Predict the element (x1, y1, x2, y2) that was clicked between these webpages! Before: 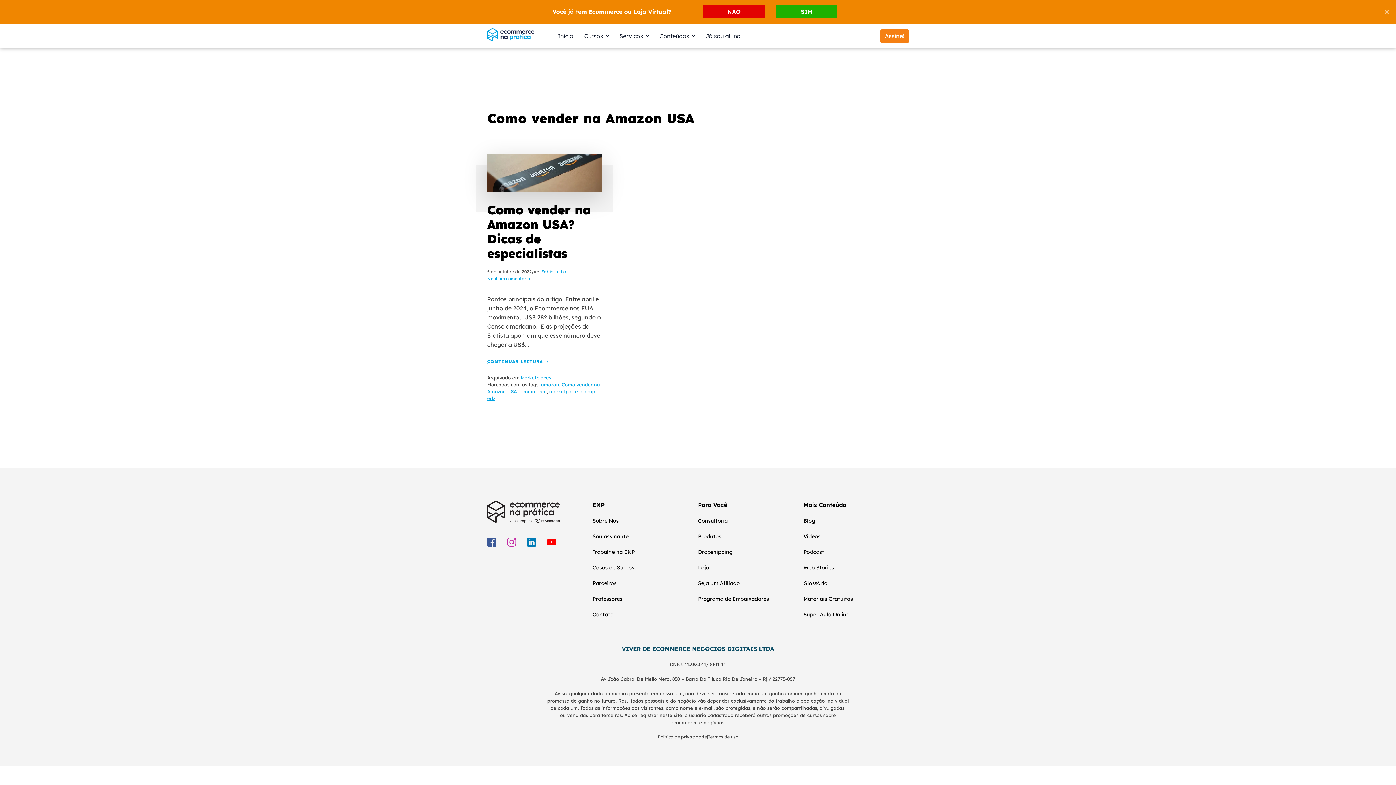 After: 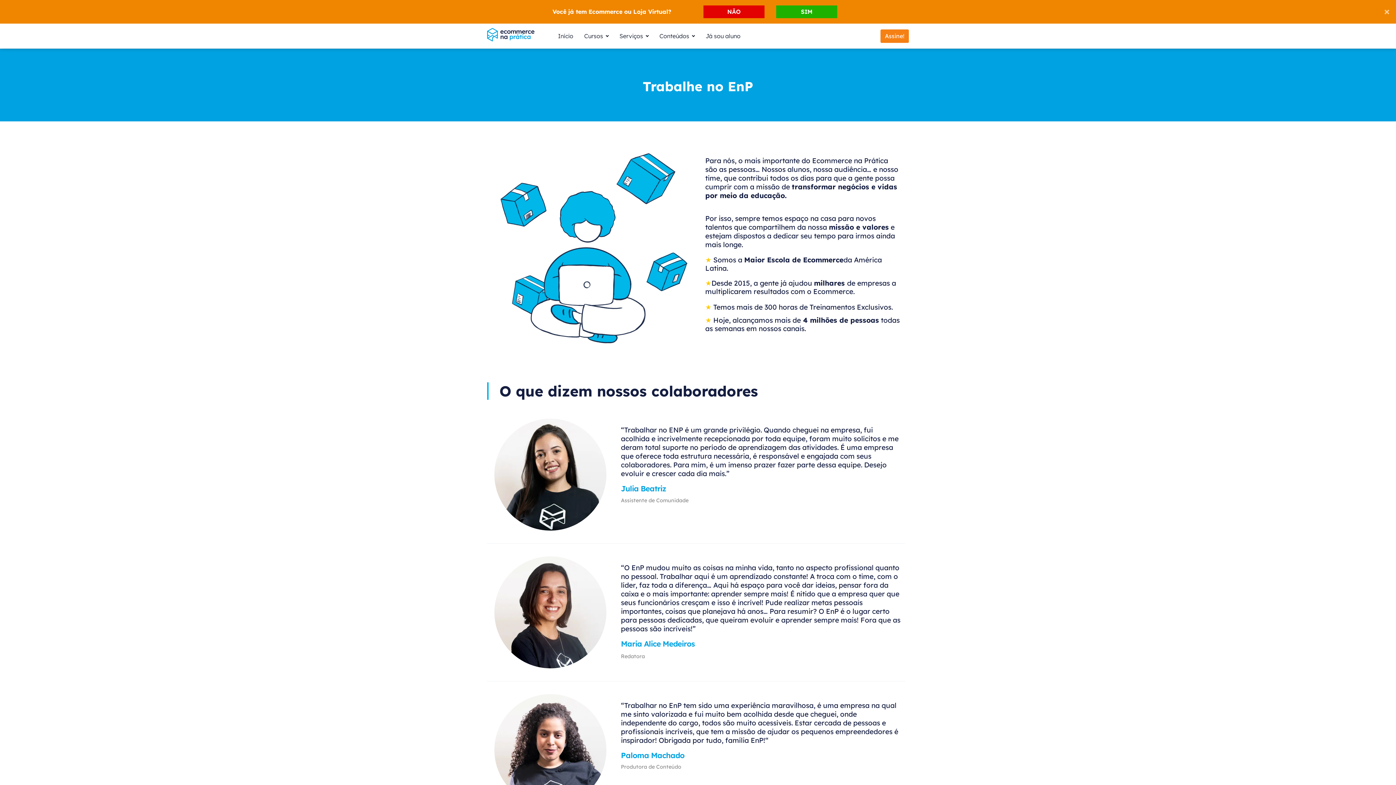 Action: bbox: (592, 548, 634, 556) label: Trabalhe na ENP